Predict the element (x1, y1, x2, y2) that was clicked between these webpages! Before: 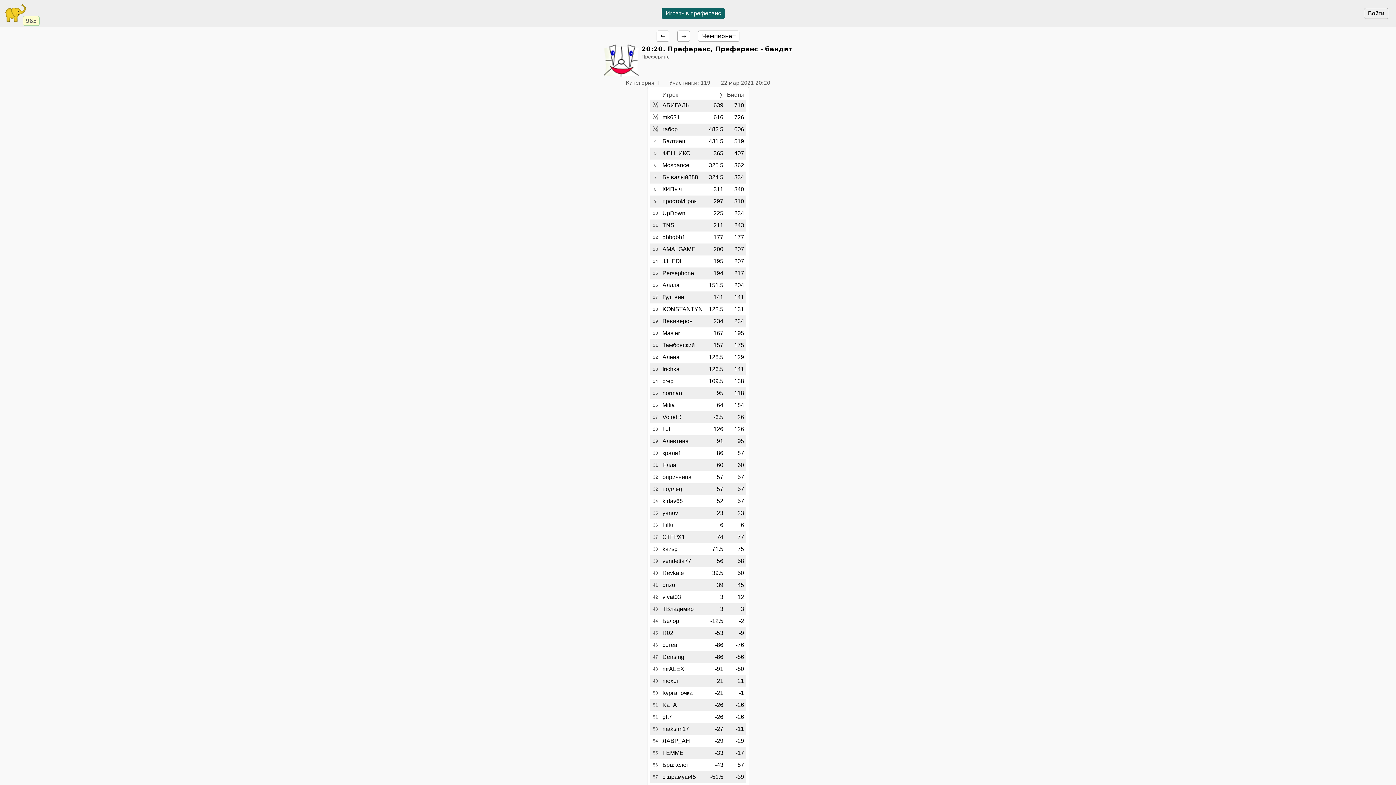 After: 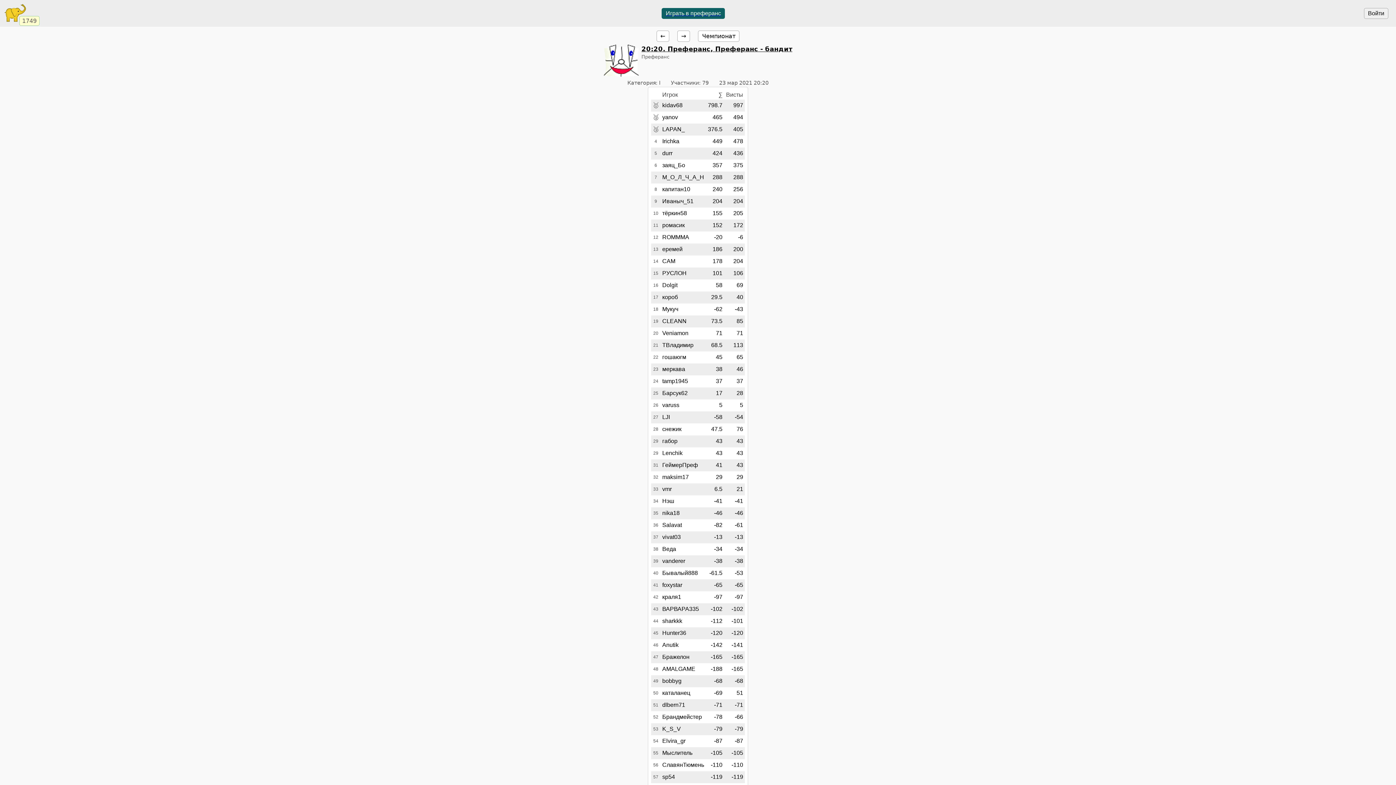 Action: bbox: (677, 30, 690, 41) label: →